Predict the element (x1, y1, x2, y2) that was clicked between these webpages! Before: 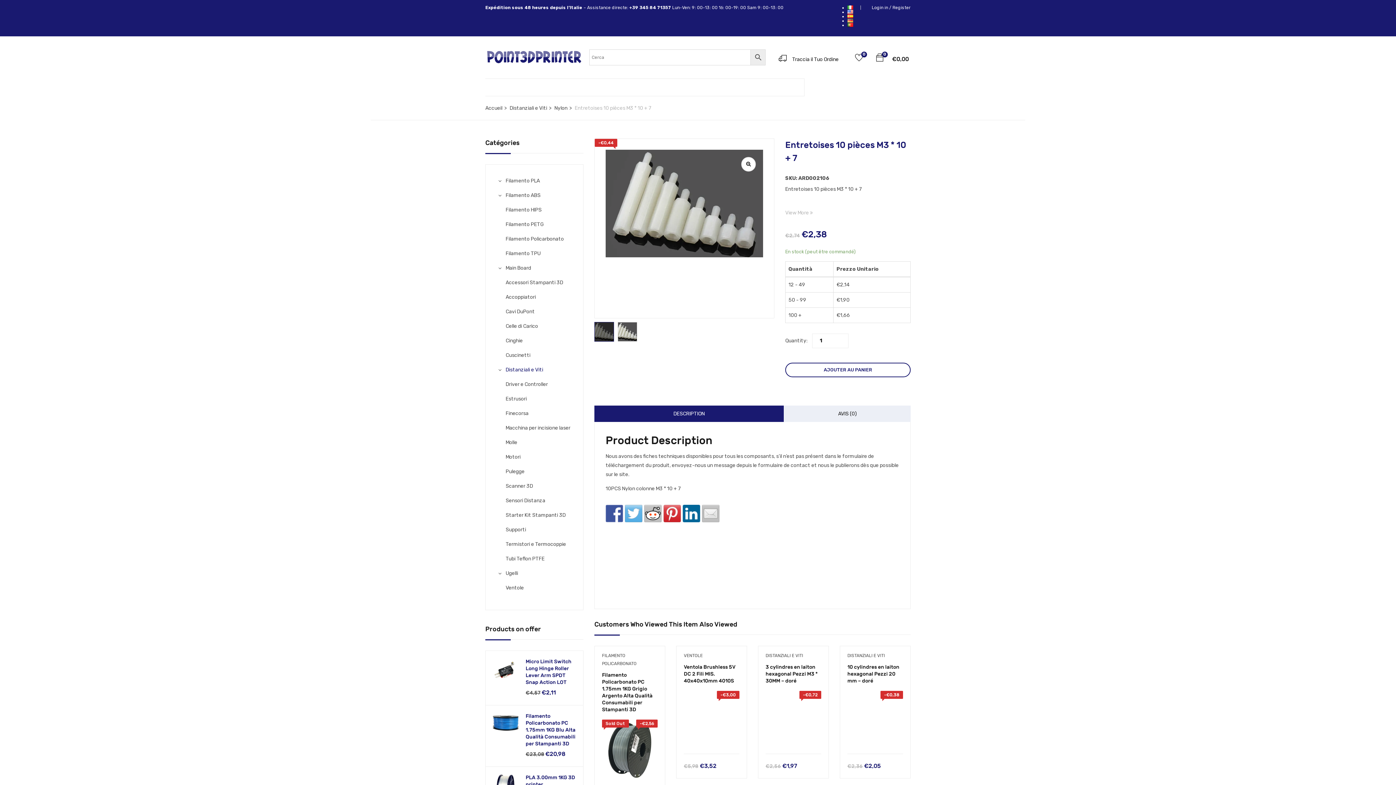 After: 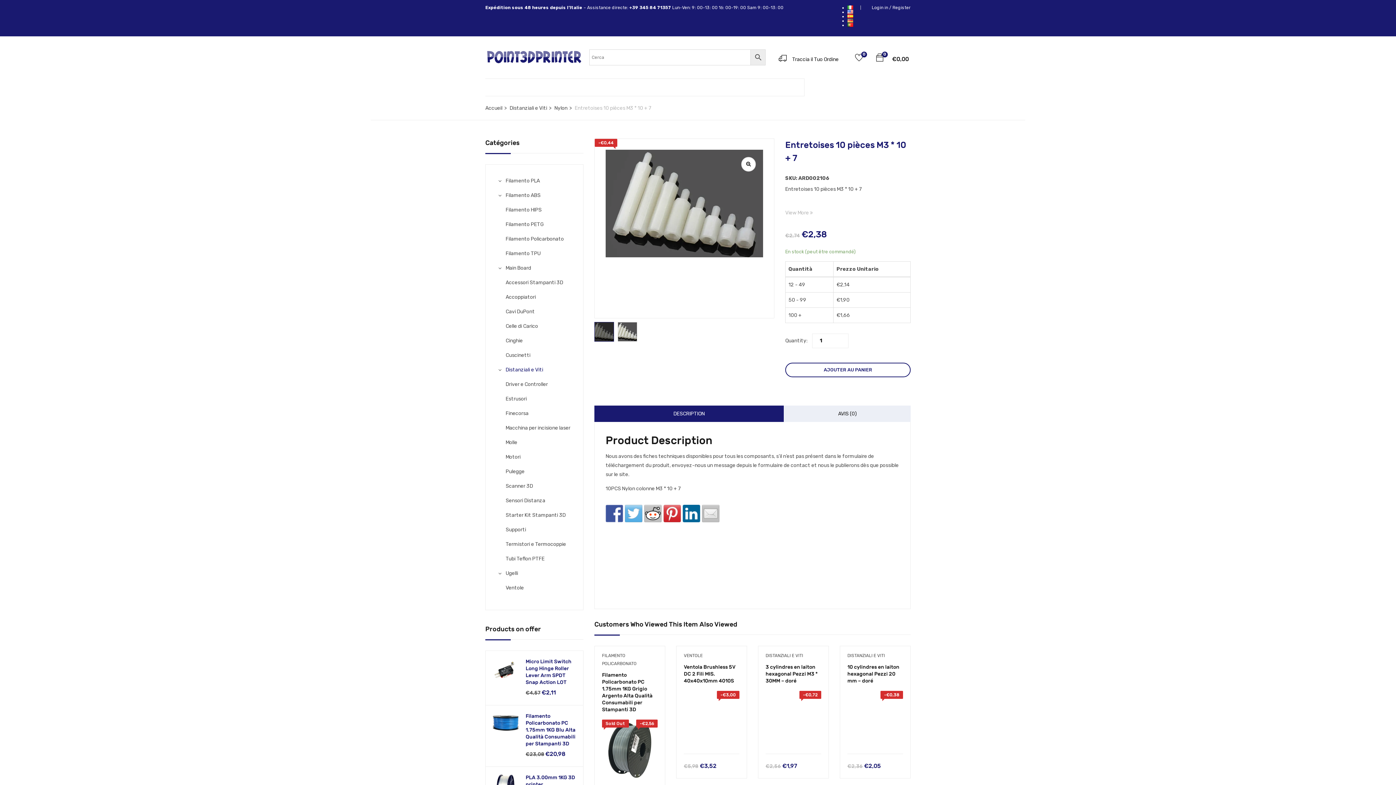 Action: bbox: (605, 504, 623, 522)